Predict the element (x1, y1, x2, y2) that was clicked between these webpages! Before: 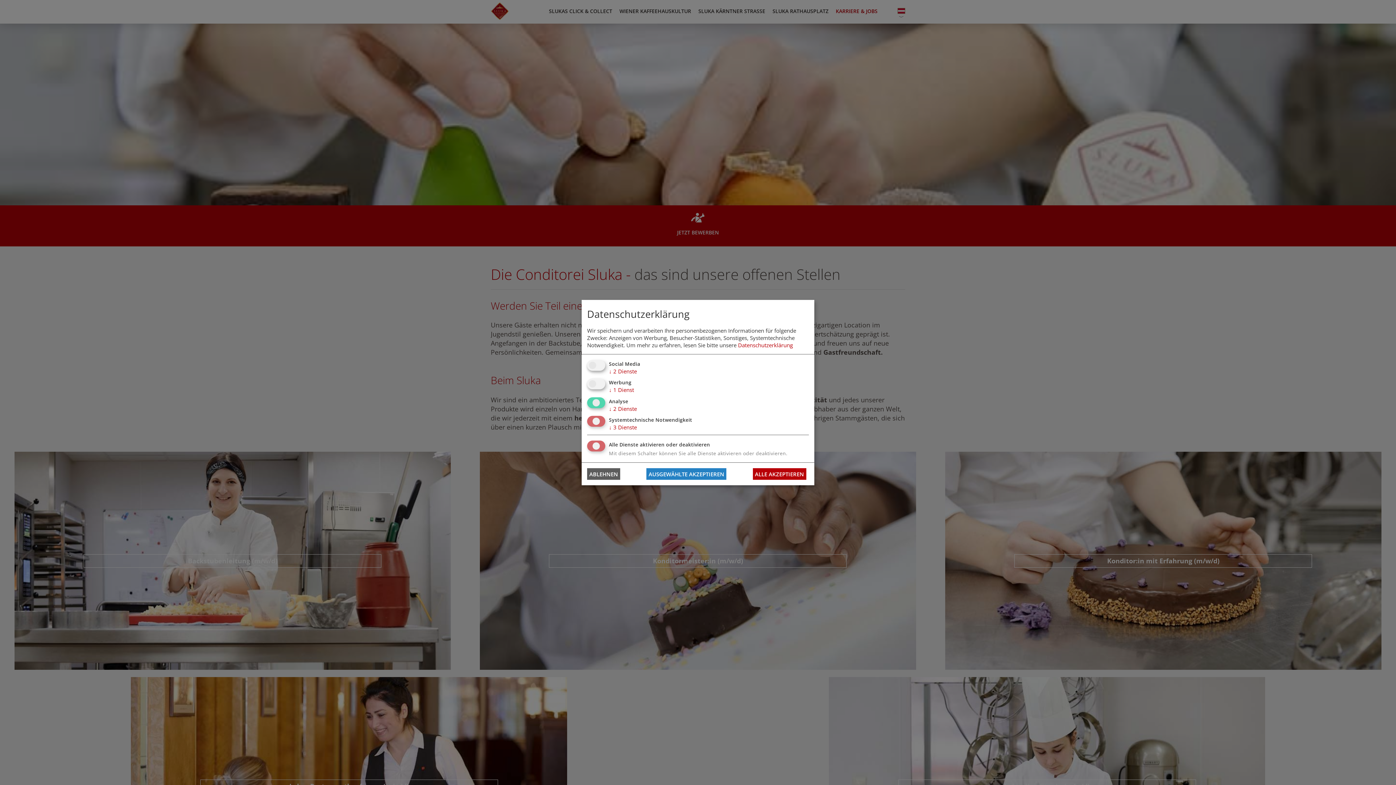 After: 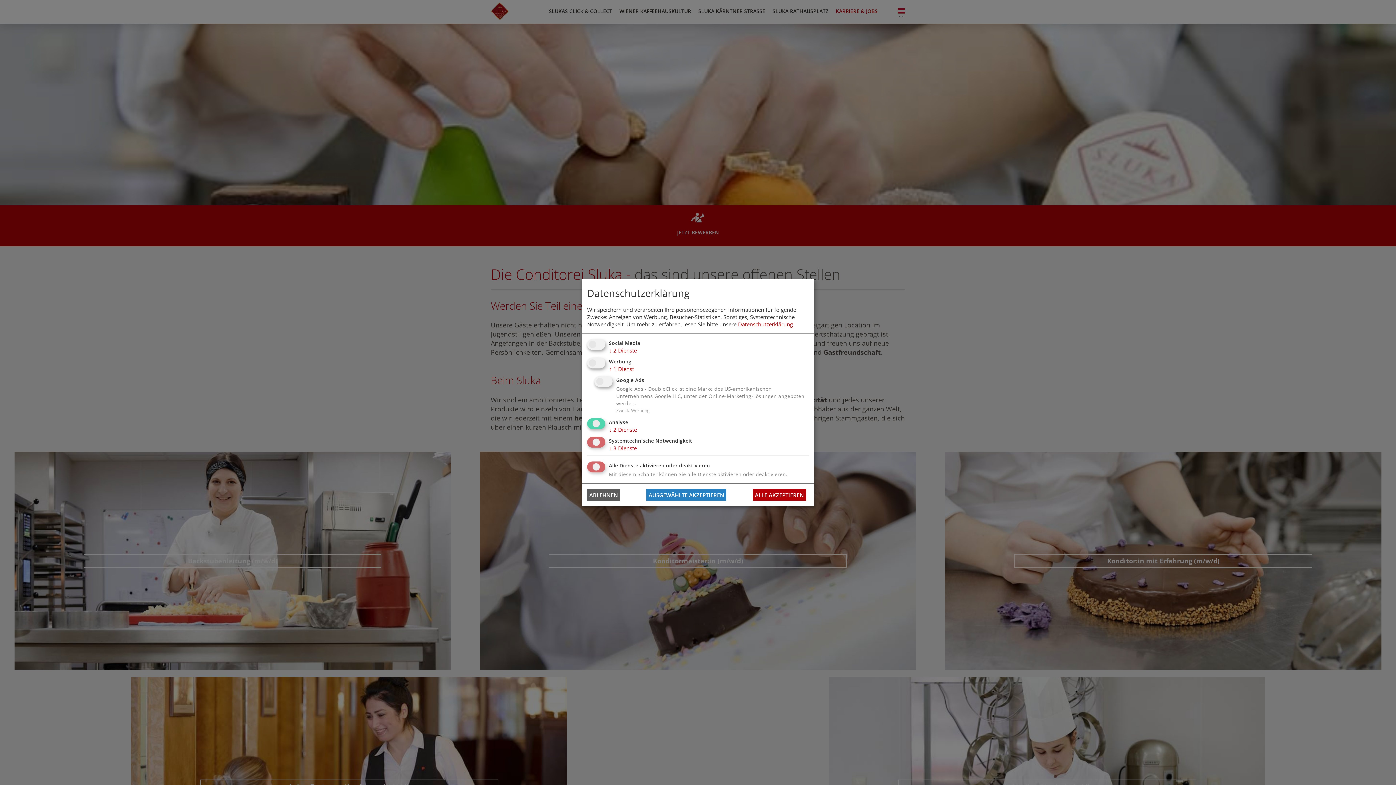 Action: label: ↓ 1 Dienst bbox: (609, 386, 634, 393)